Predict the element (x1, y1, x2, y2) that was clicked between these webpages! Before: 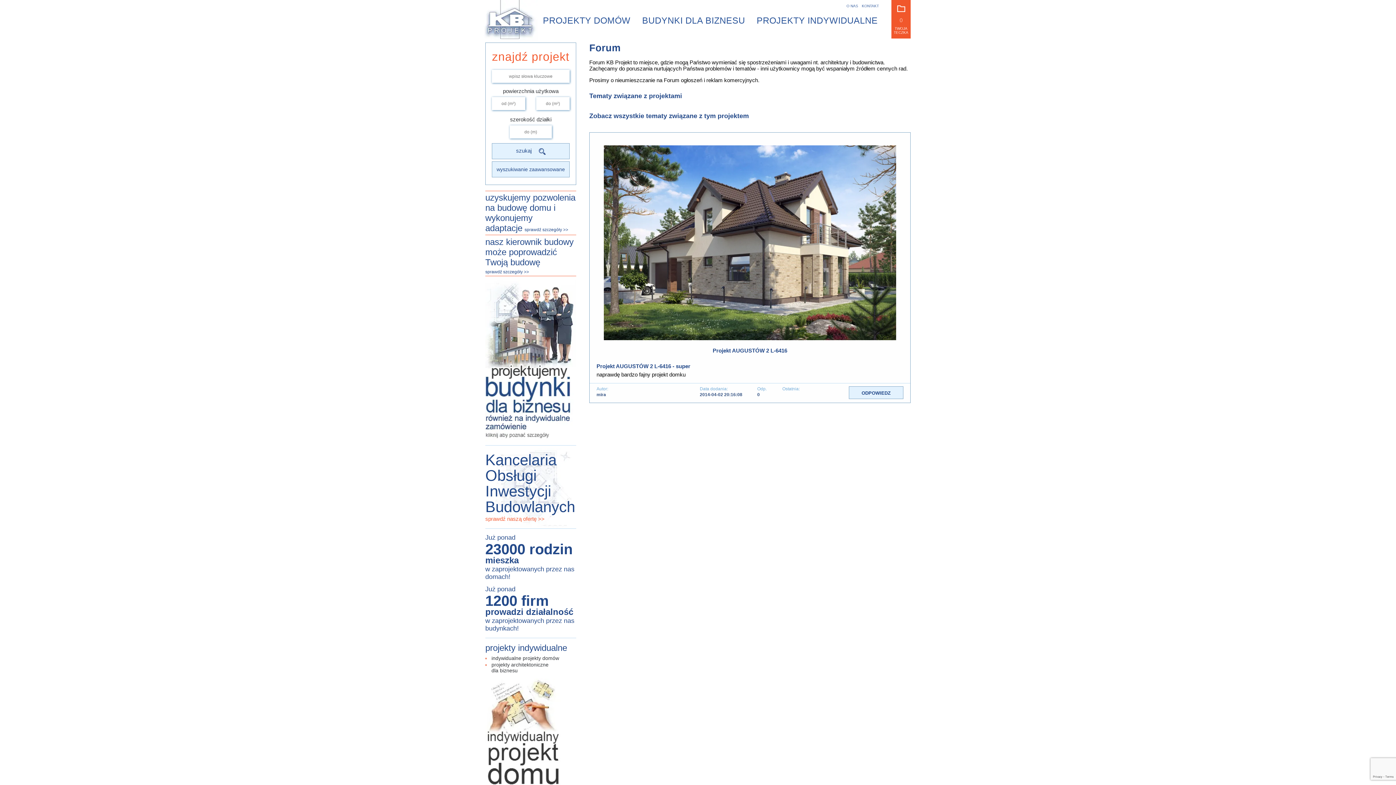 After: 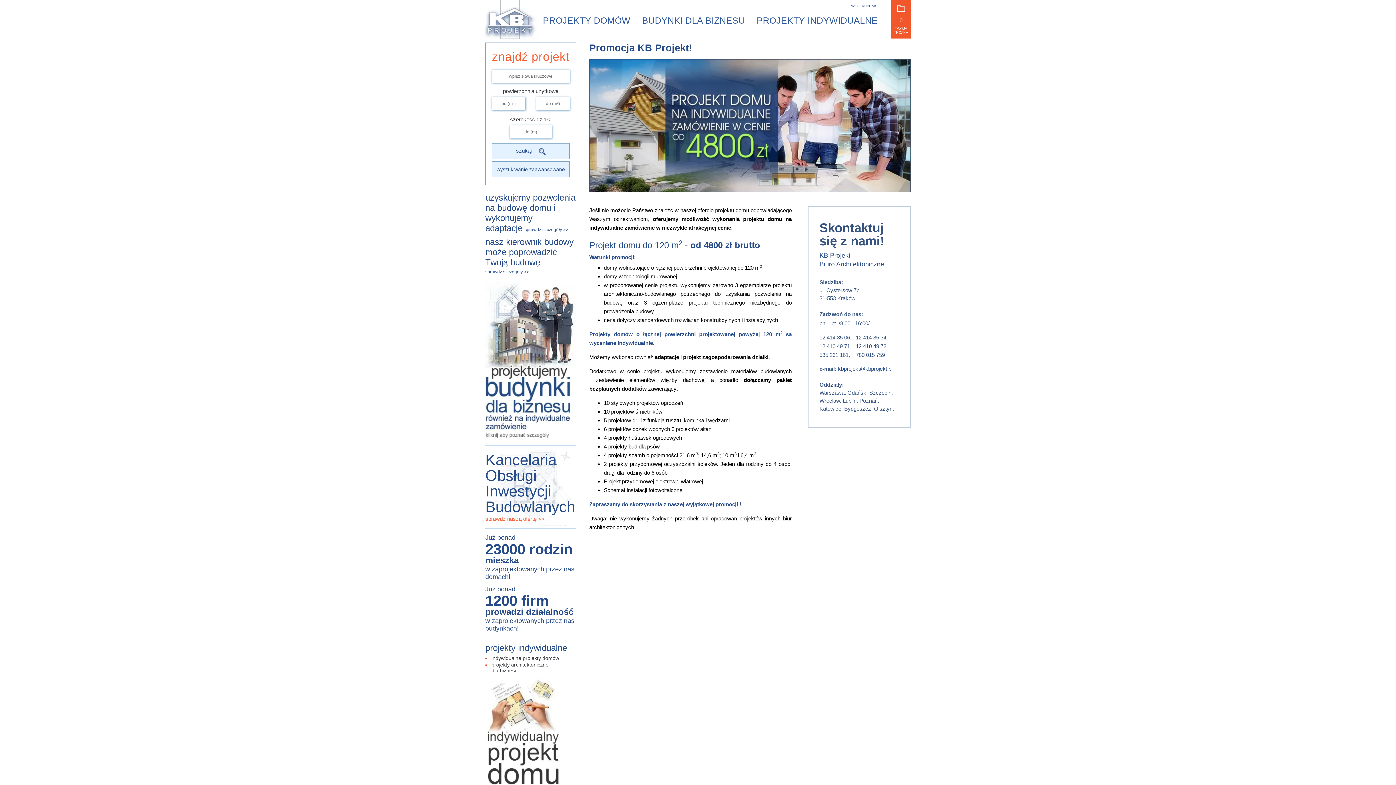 Action: label: indywidualne projekty domów bbox: (485, 655, 559, 661)